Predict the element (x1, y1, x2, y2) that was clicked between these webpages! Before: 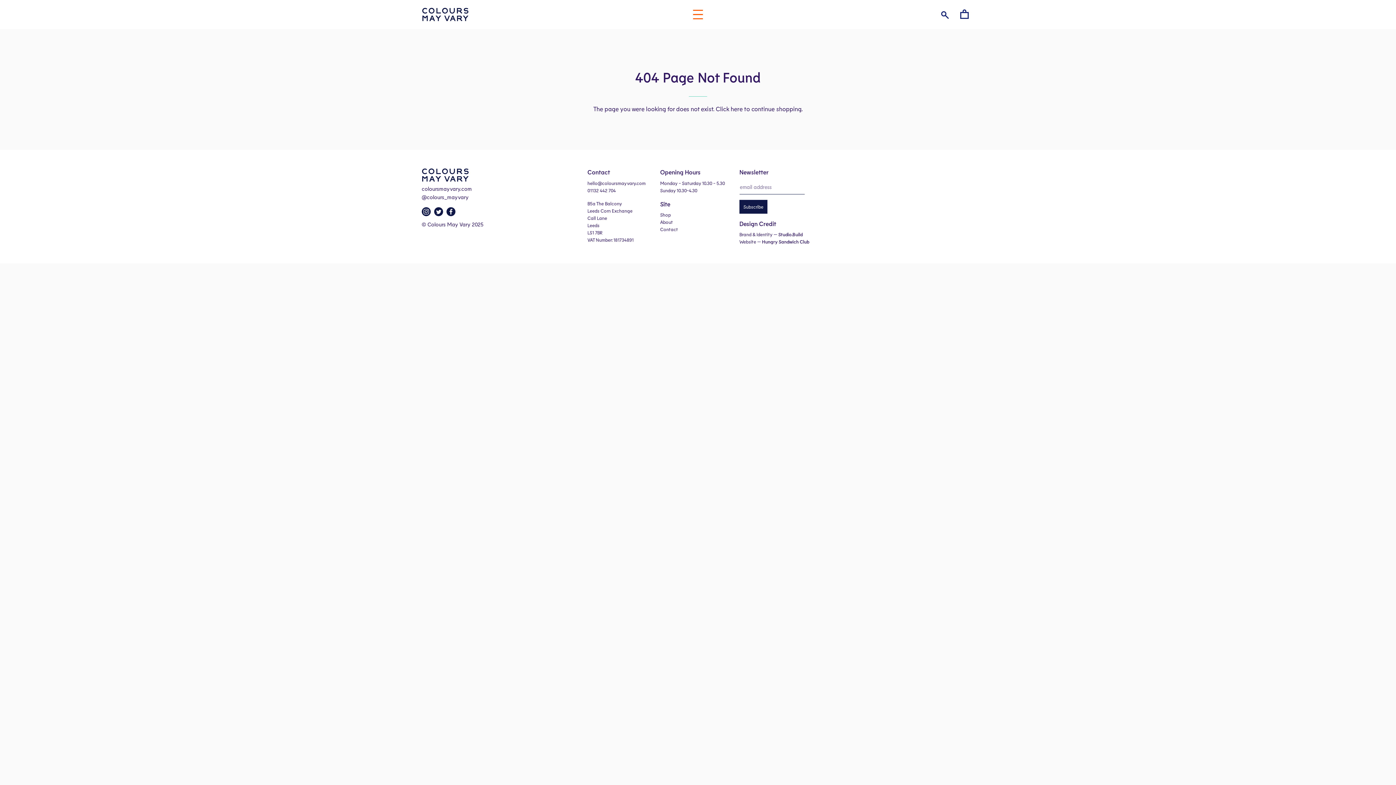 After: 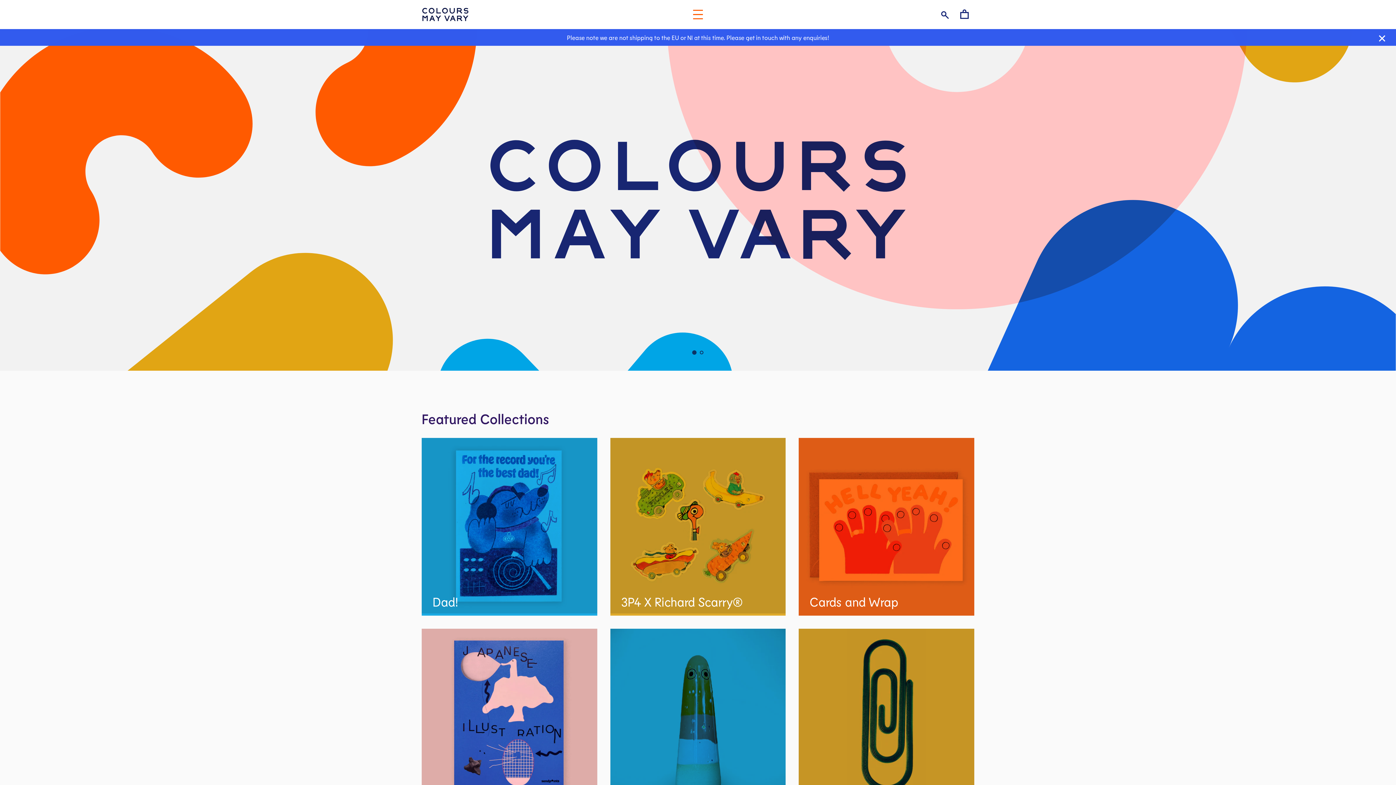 Action: bbox: (421, 185, 472, 192) label: coloursmayvary.com